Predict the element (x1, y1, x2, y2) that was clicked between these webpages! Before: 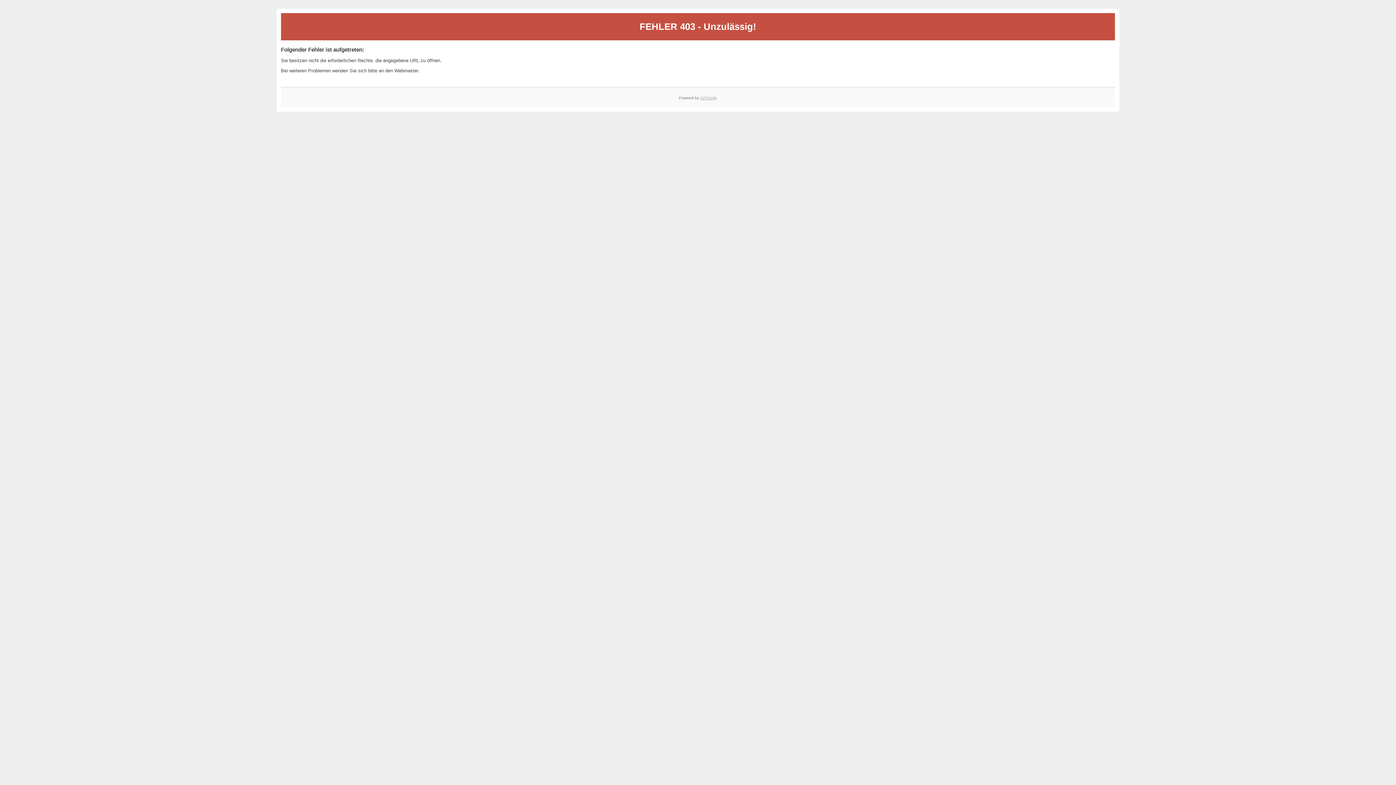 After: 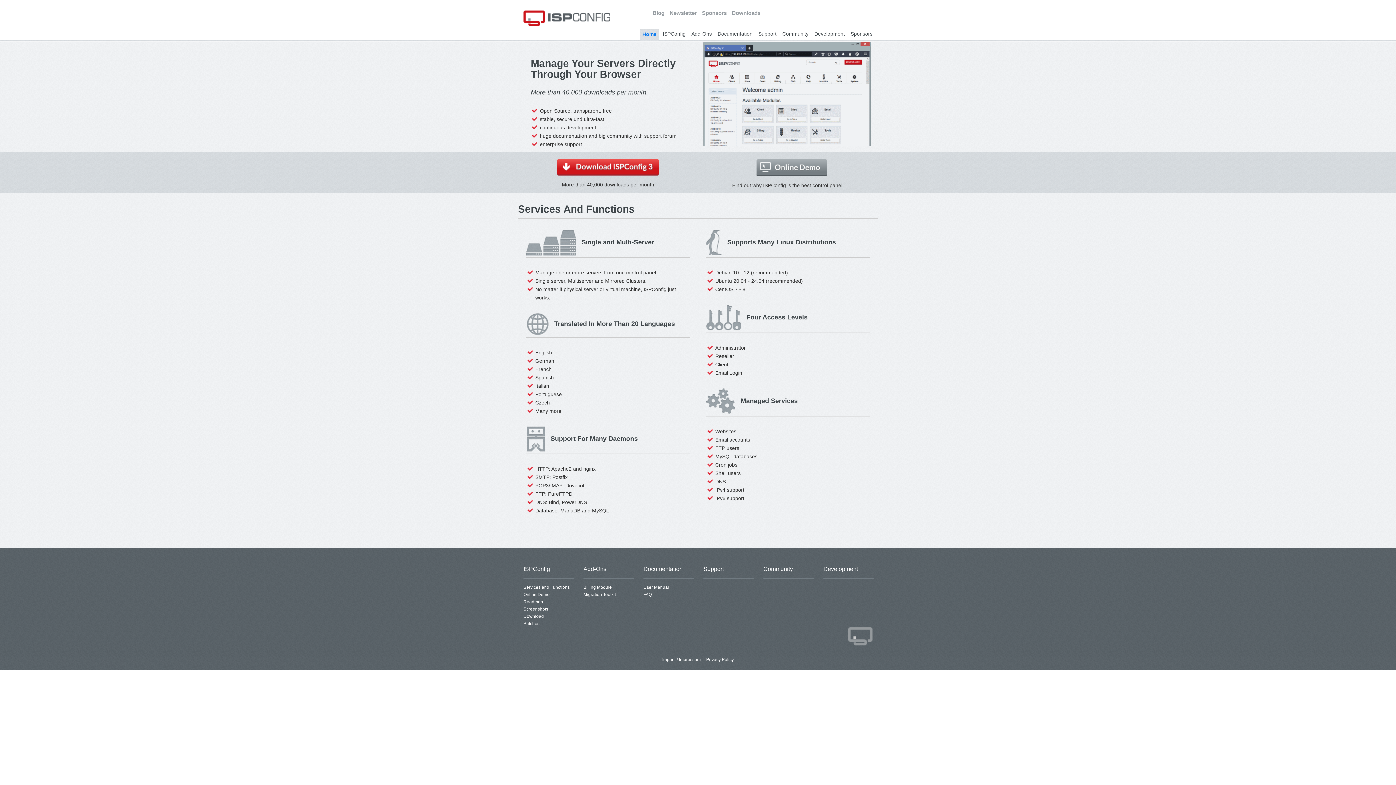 Action: label: ISPConfig bbox: (700, 95, 717, 99)